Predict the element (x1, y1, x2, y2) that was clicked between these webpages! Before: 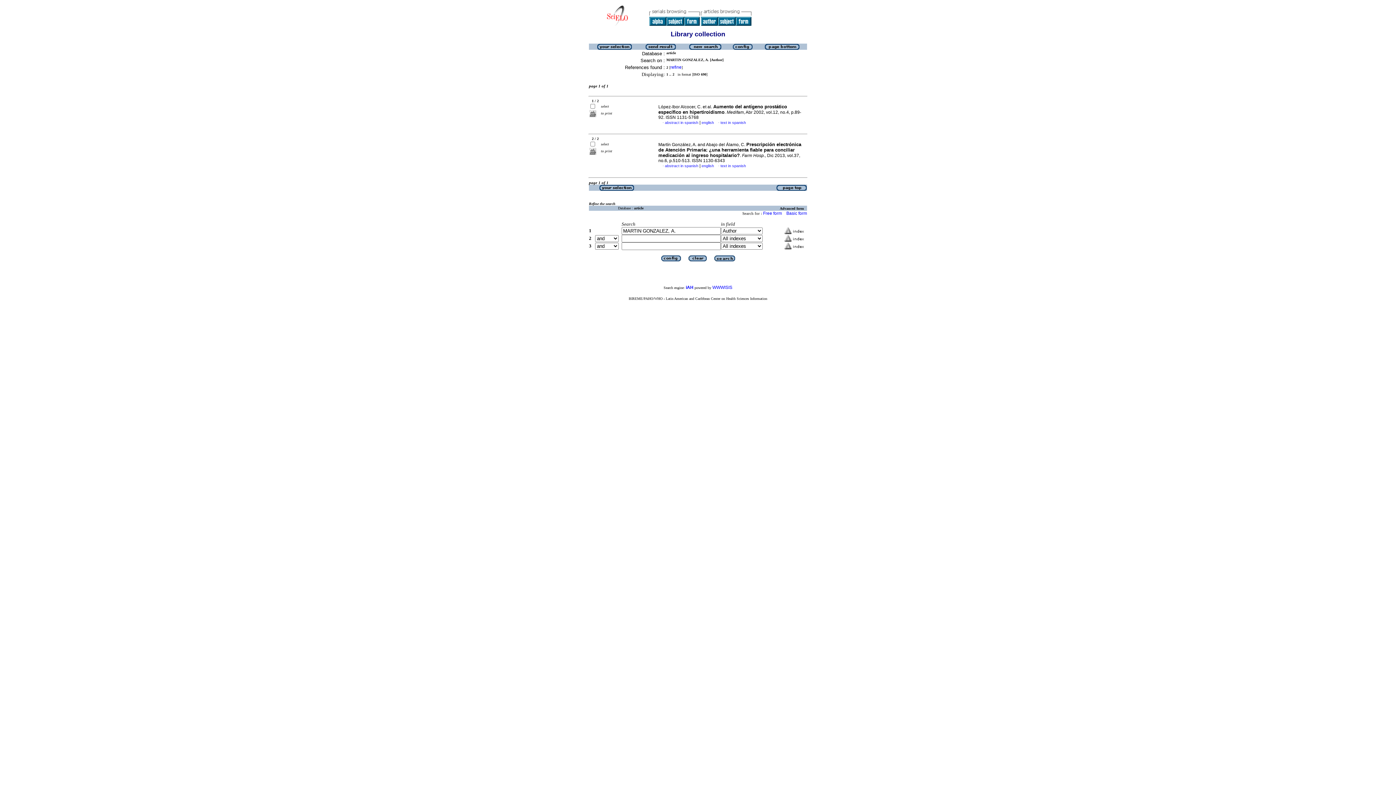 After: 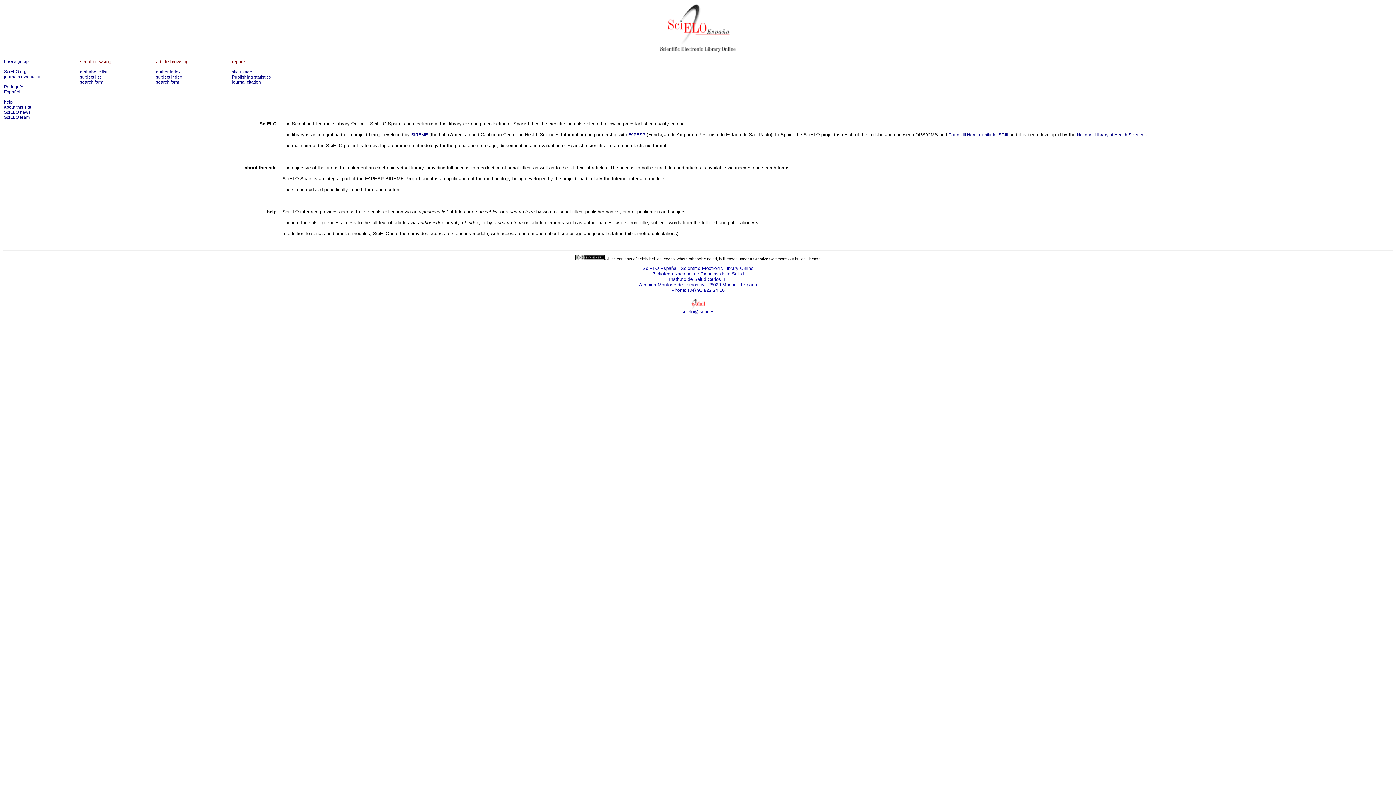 Action: bbox: (606, 22, 628, 27)